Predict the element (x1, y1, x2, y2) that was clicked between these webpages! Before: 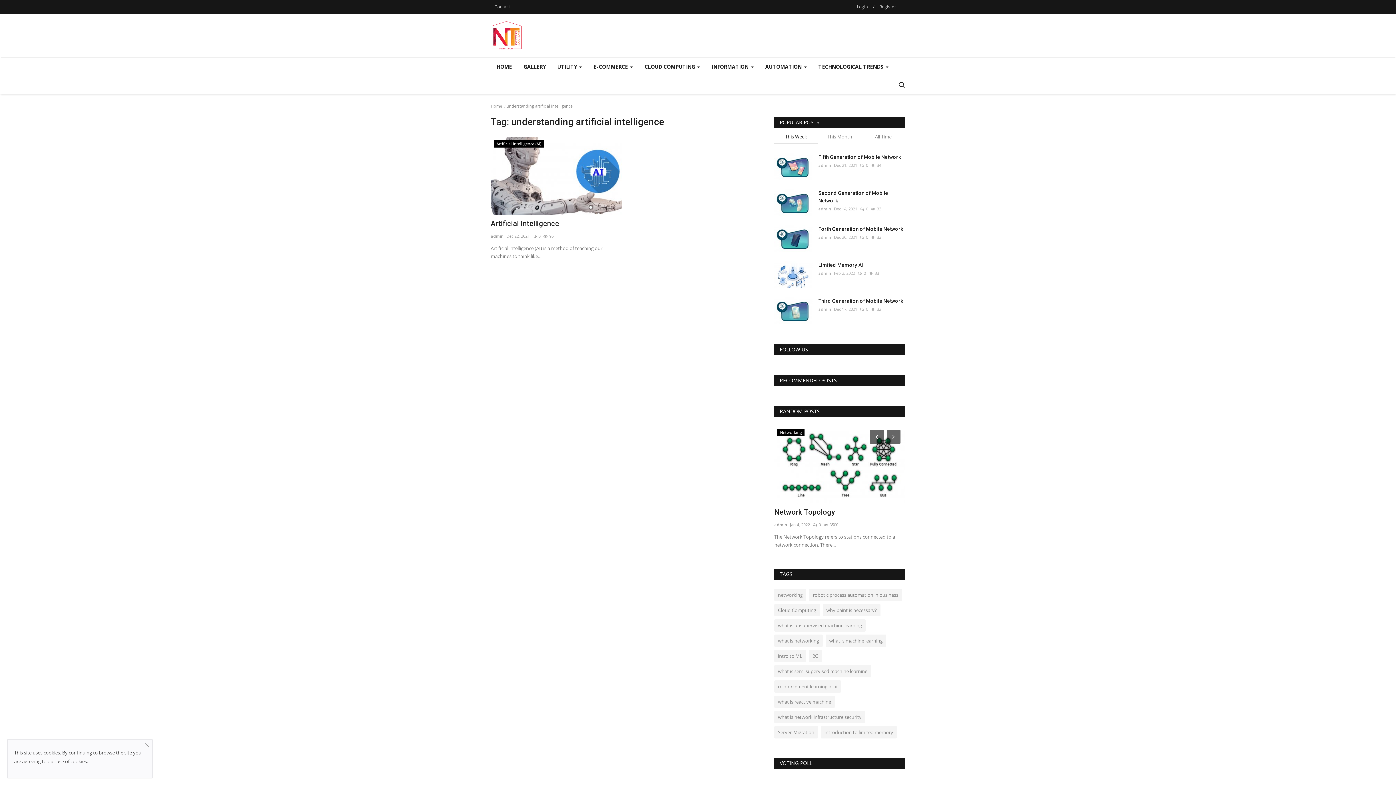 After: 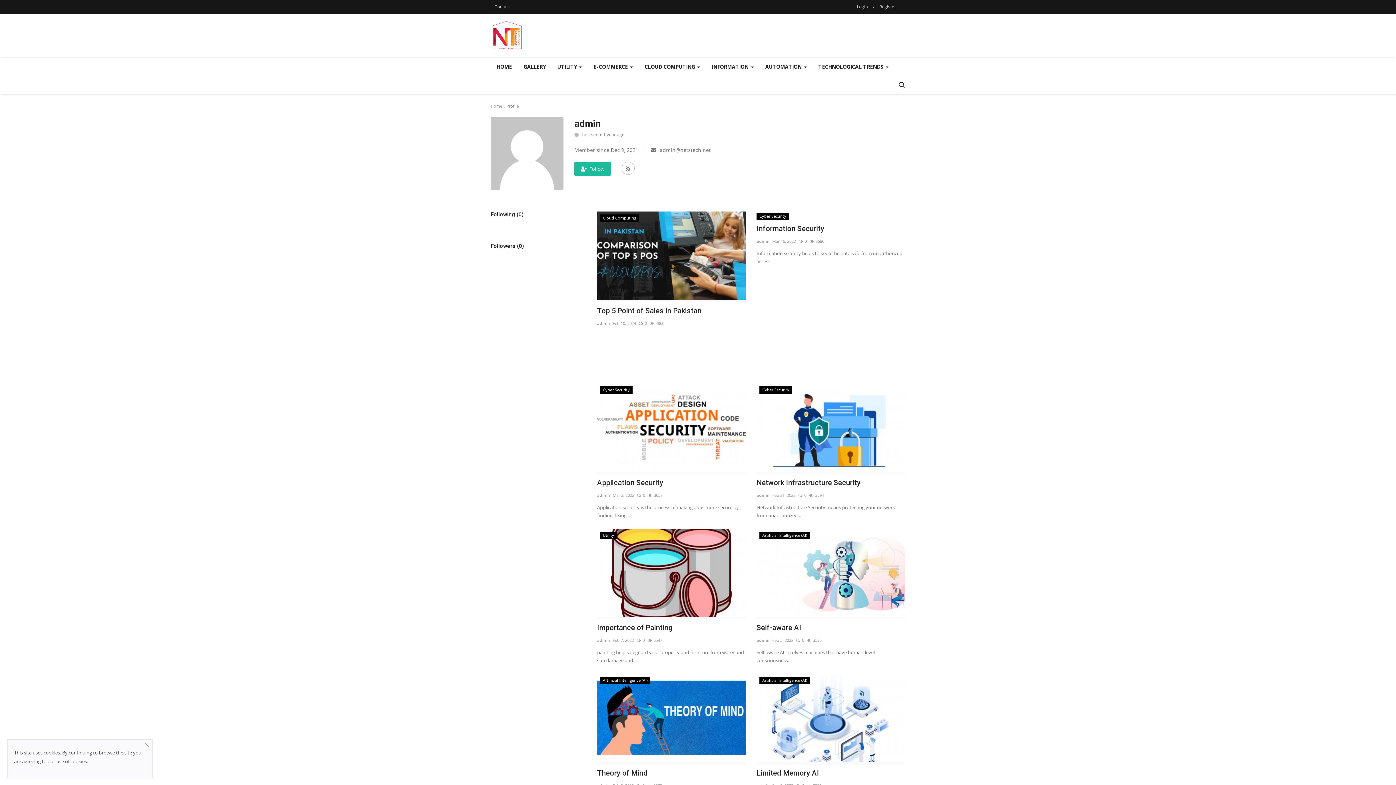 Action: bbox: (818, 305, 831, 313) label: admin